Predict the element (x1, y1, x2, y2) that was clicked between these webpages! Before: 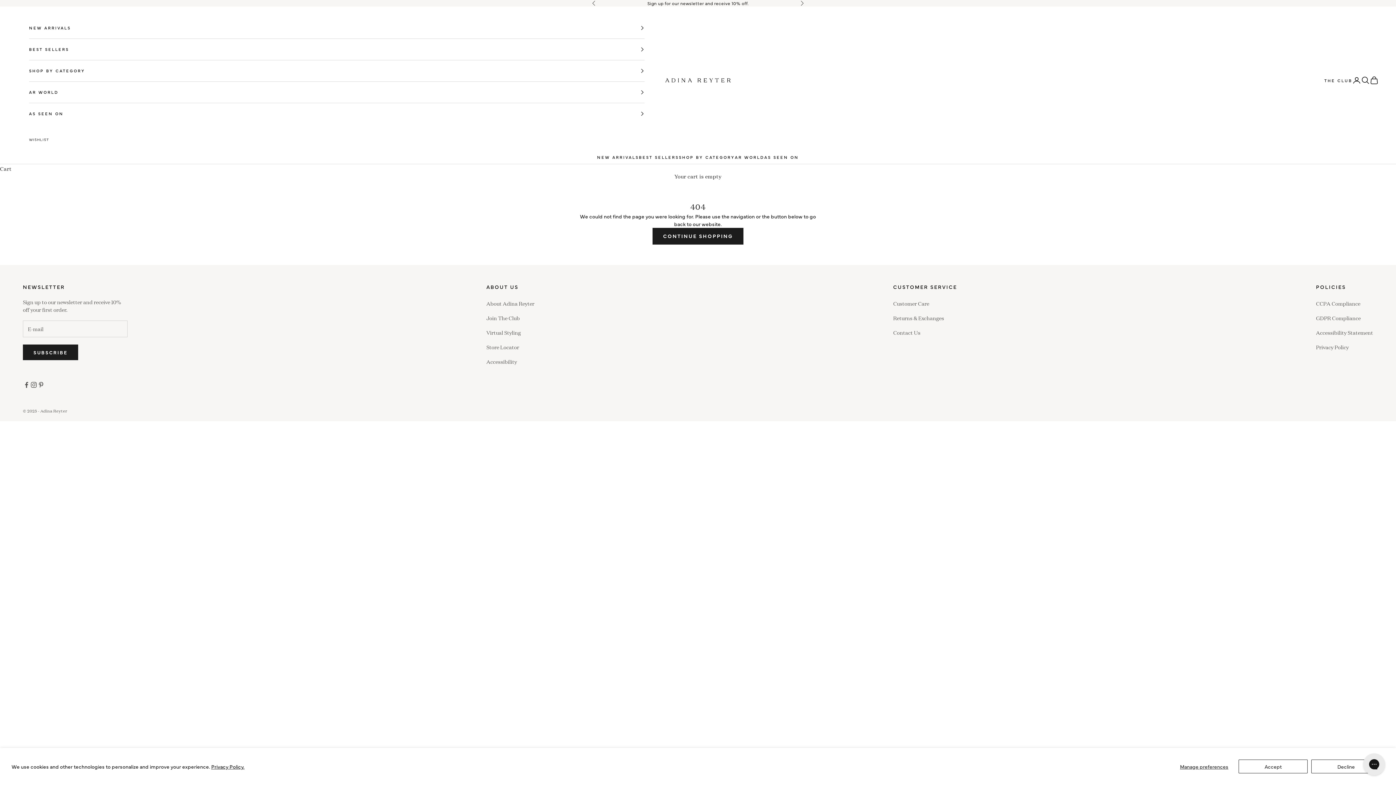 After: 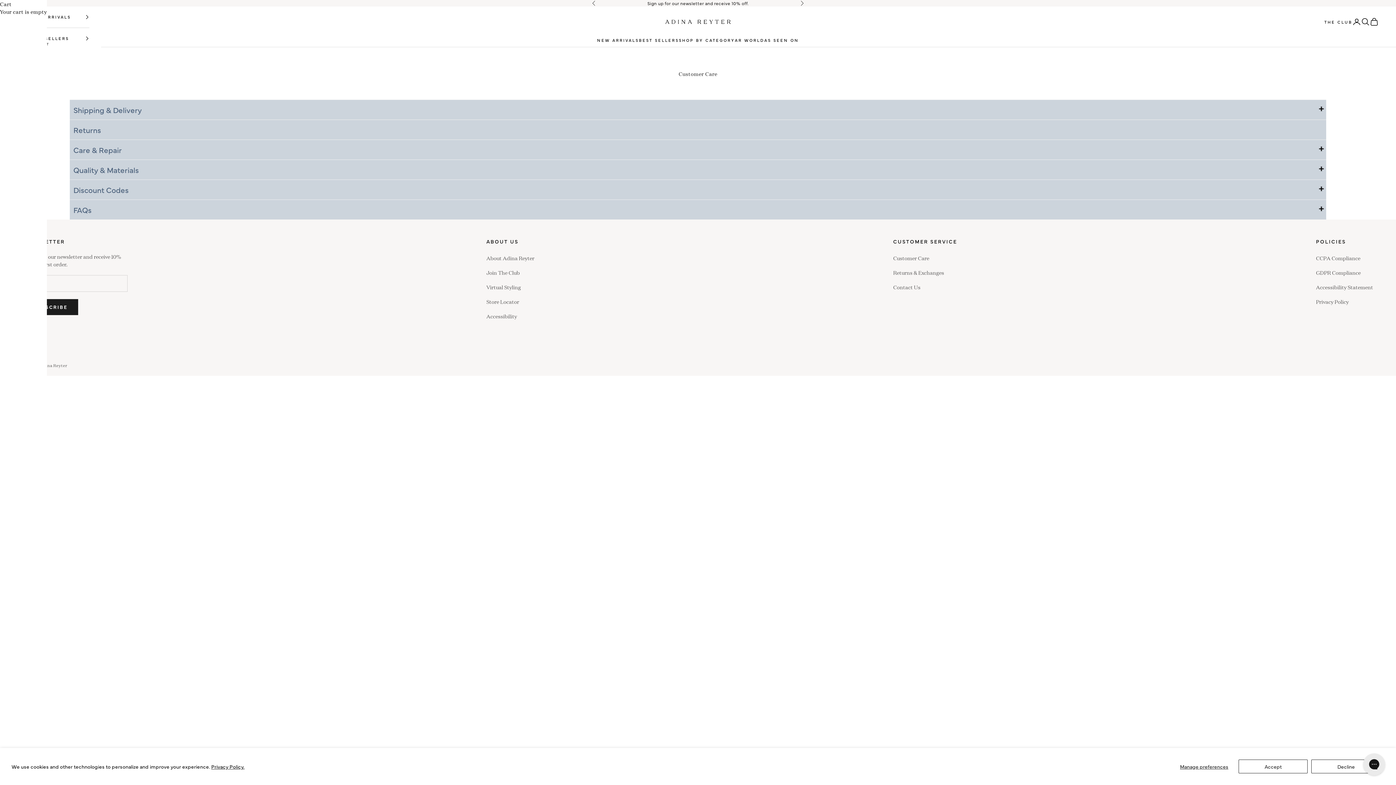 Action: label: Customer Care bbox: (893, 299, 929, 307)